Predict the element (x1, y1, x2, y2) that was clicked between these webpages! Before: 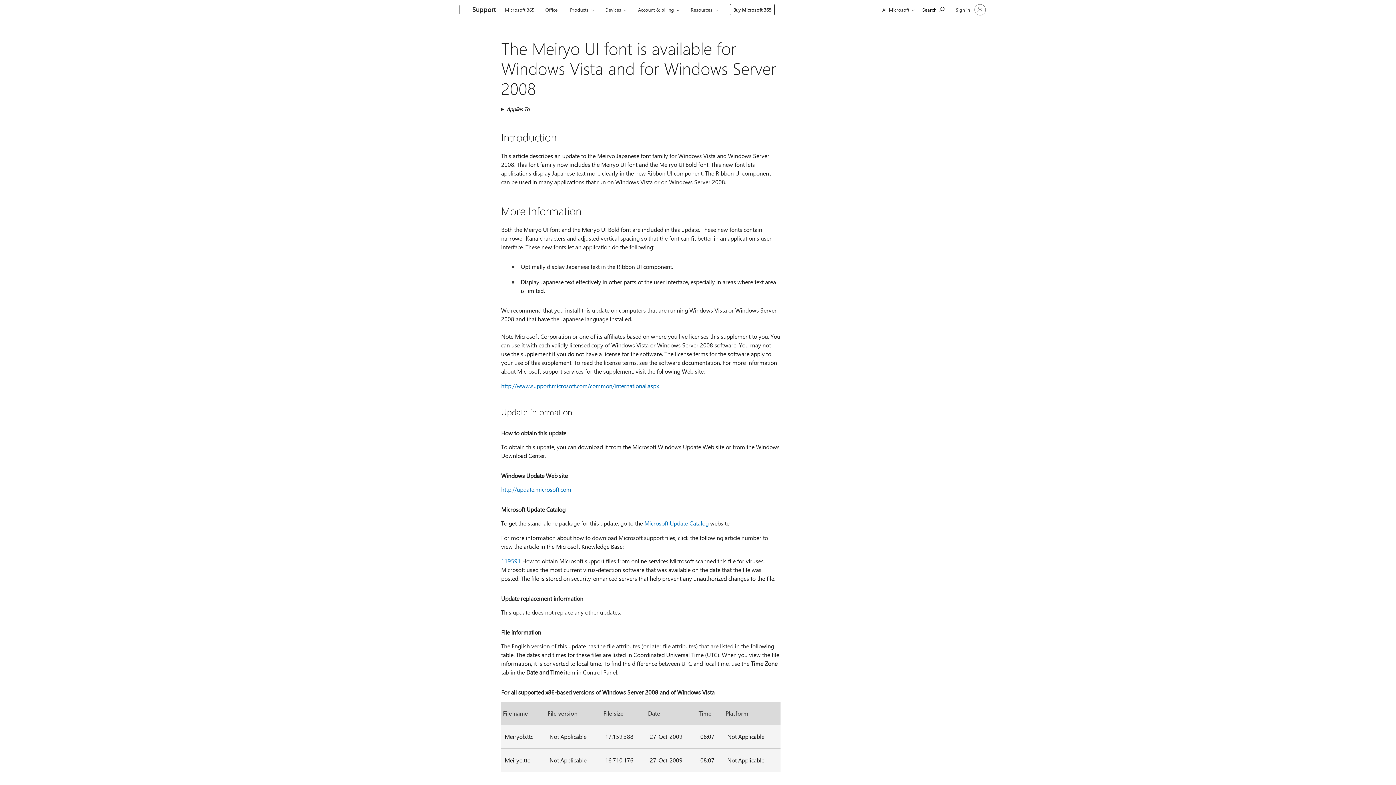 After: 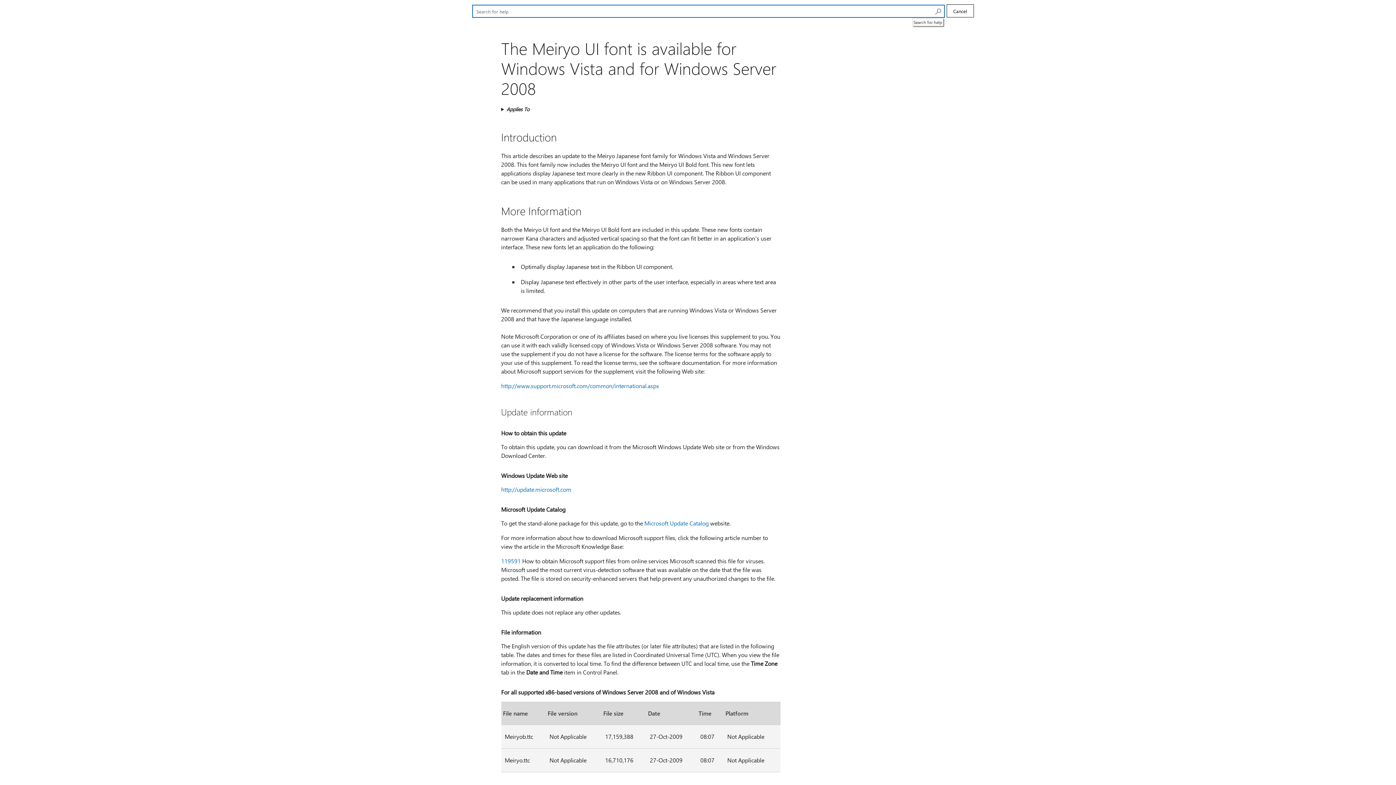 Action: bbox: (919, 1, 948, 17) label: Search for help